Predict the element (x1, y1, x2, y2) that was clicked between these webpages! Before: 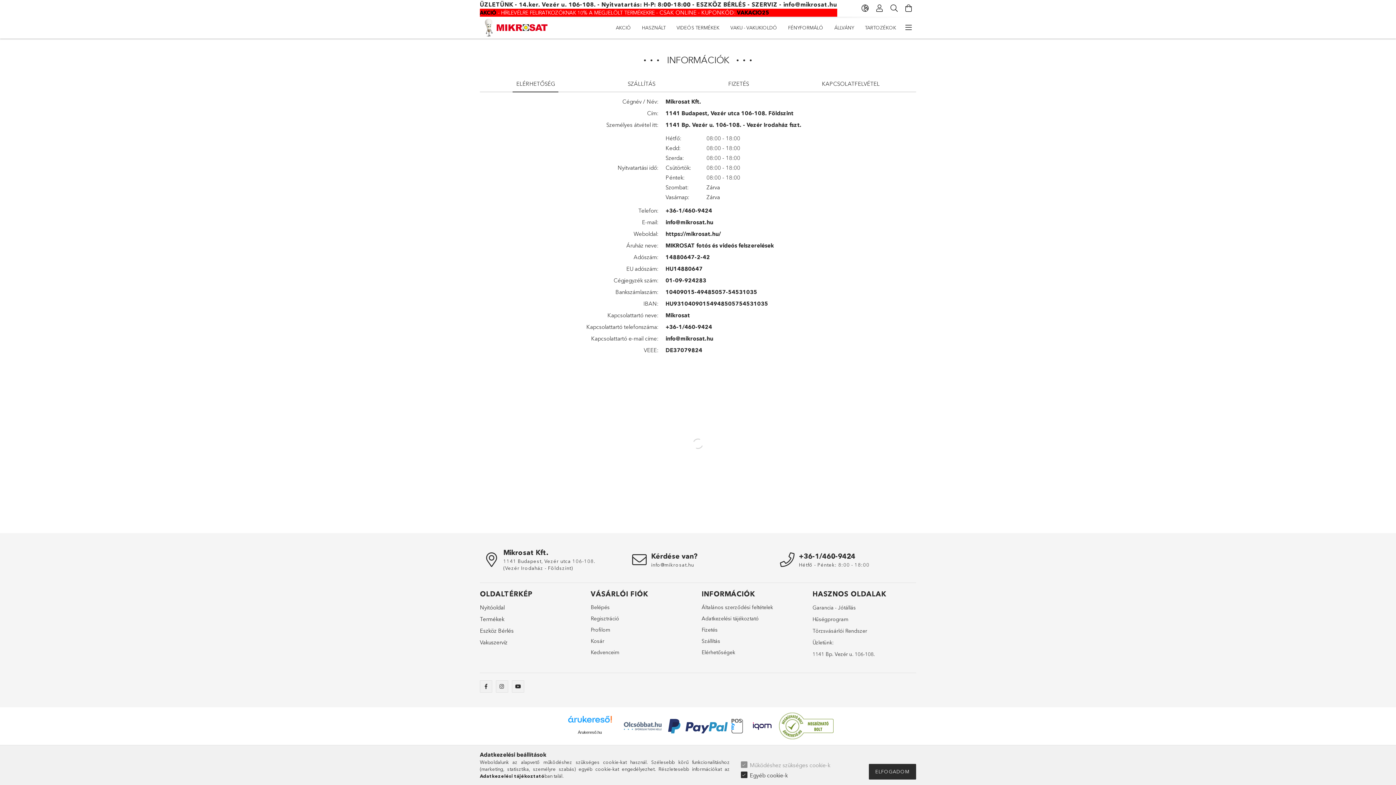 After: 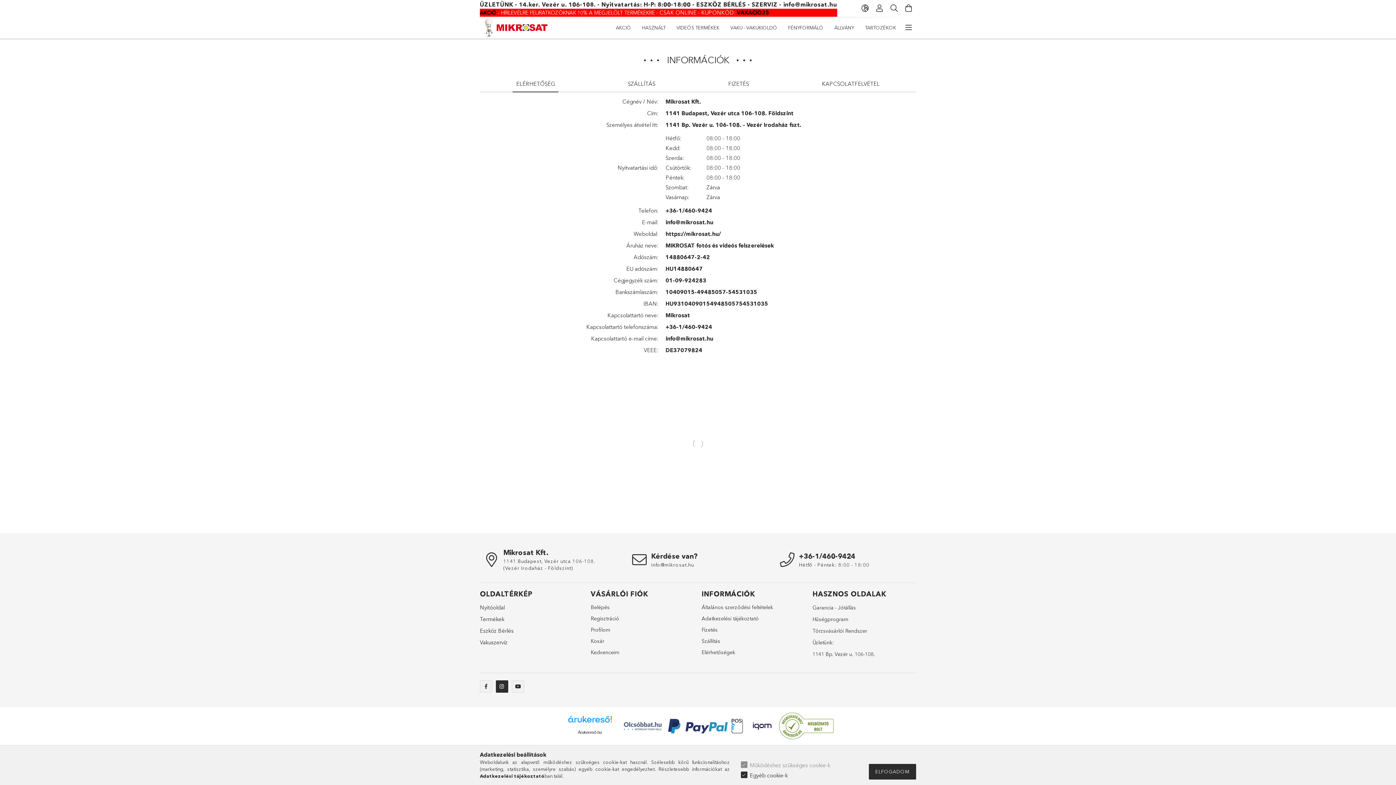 Action: bbox: (496, 680, 508, 693) label: instagram